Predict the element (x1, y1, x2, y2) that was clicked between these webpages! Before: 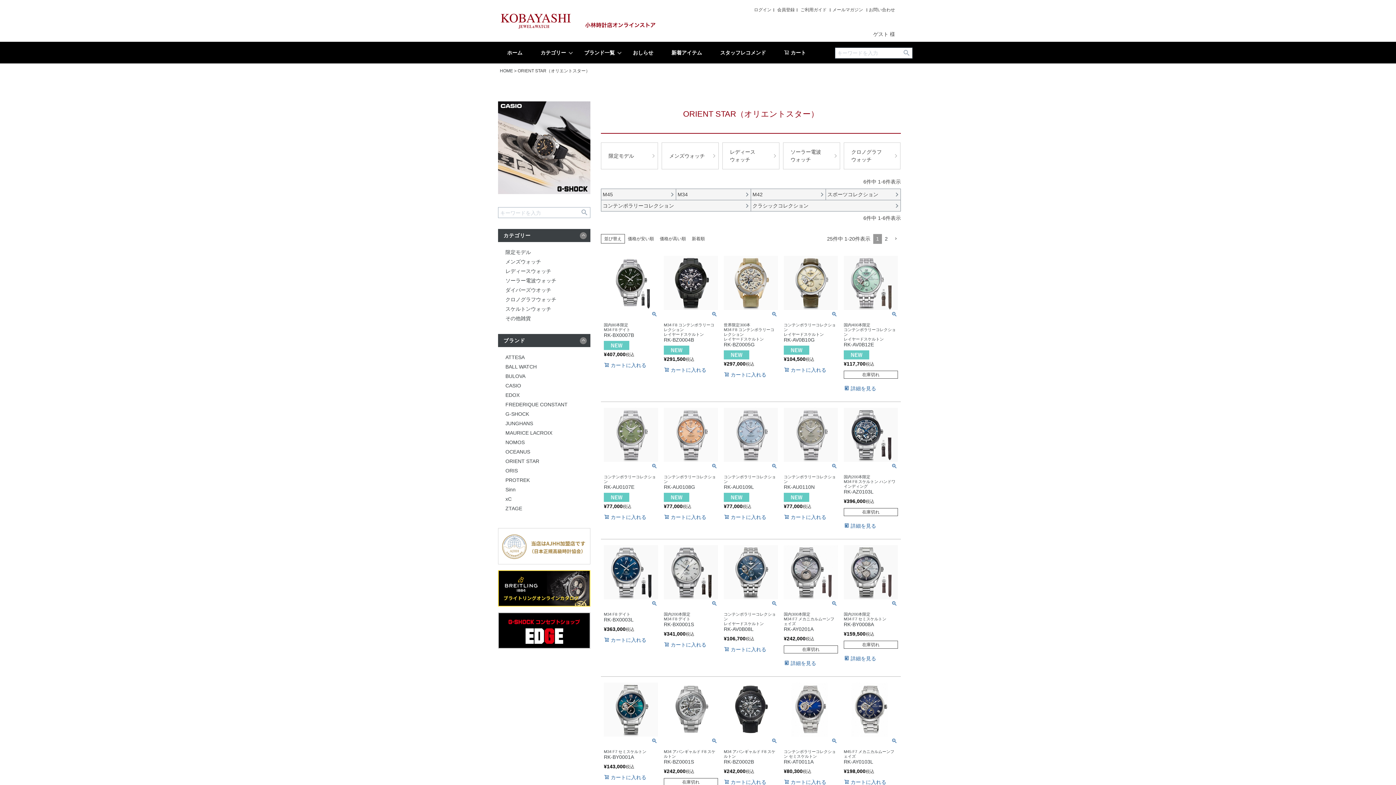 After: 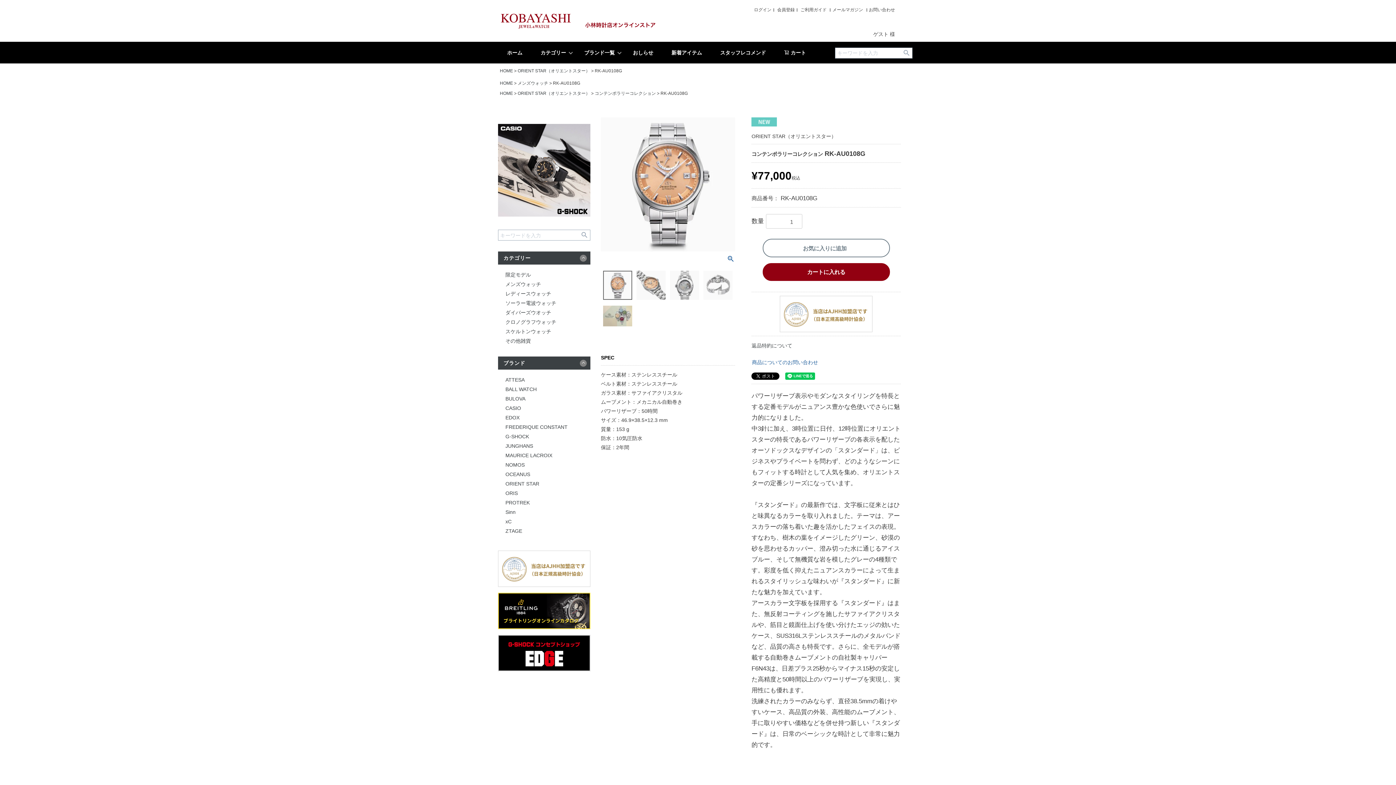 Action: bbox: (664, 474, 718, 490) label: コンテンポラリーコレクション
RK-AU0108G